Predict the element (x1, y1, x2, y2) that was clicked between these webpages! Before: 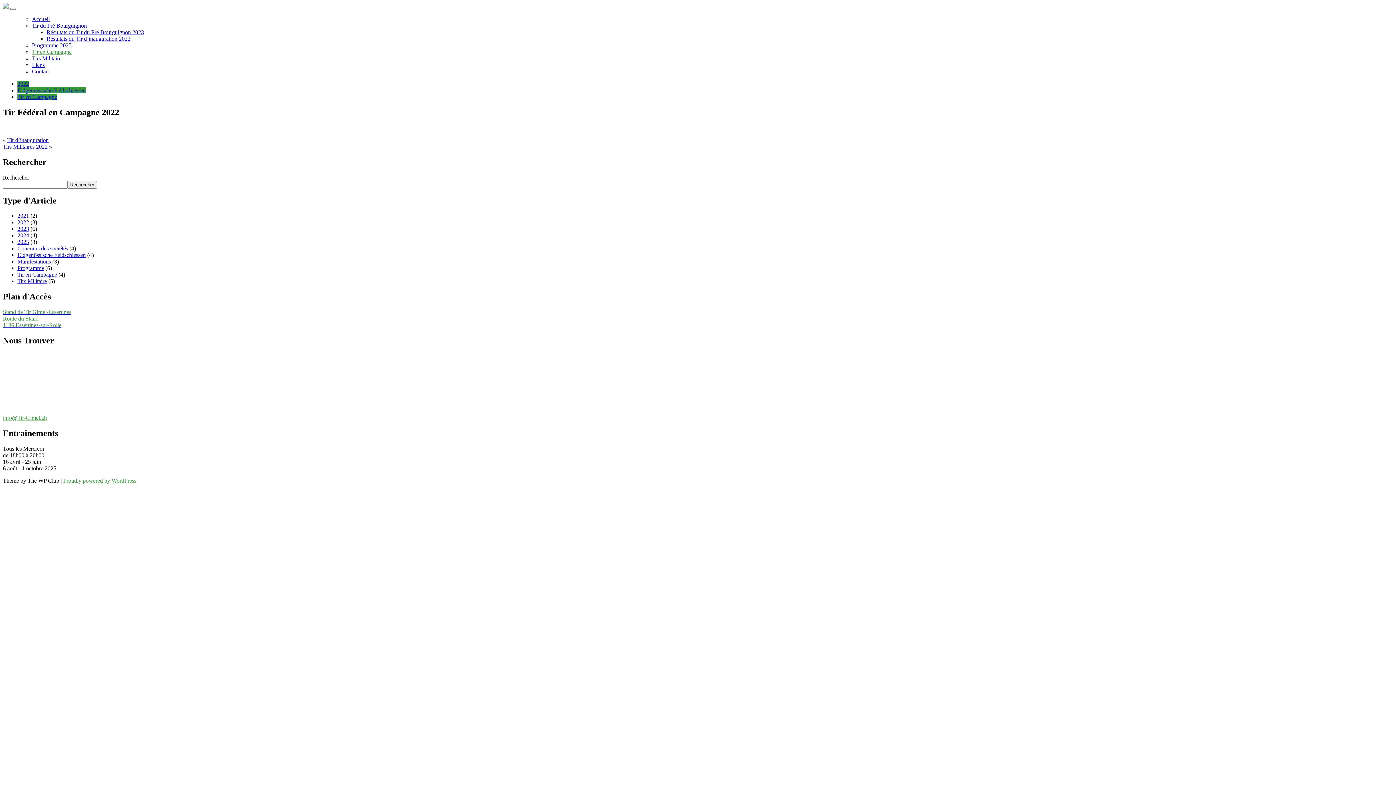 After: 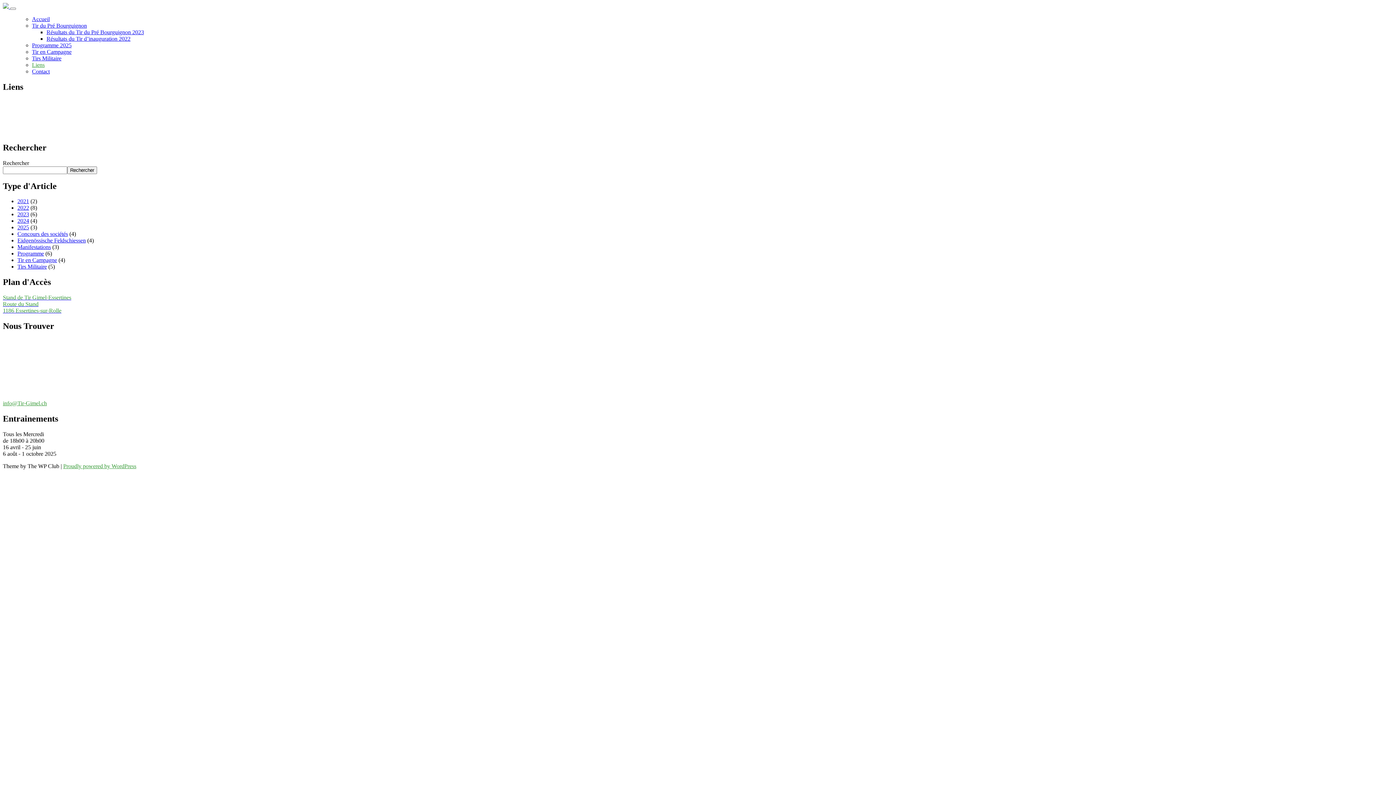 Action: label: Liens bbox: (32, 61, 44, 68)